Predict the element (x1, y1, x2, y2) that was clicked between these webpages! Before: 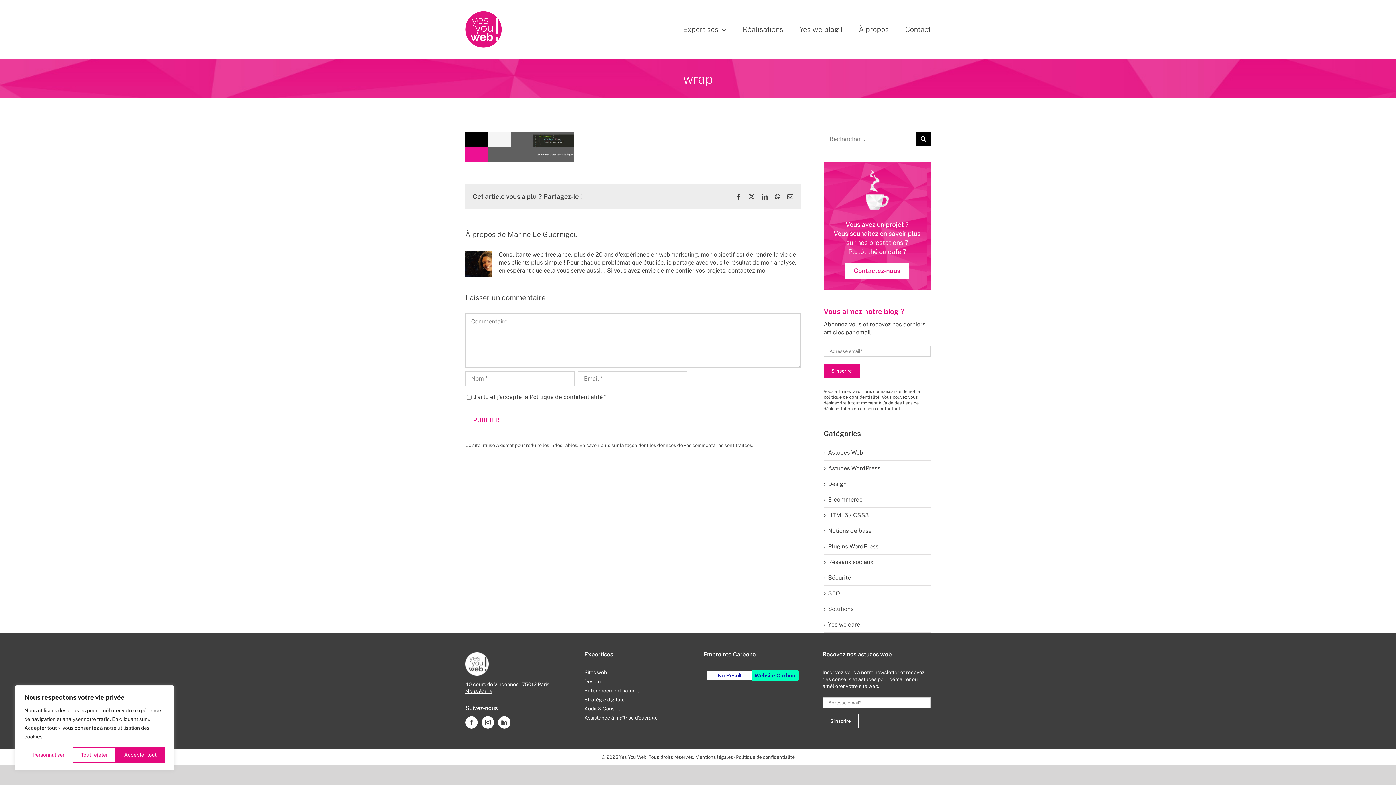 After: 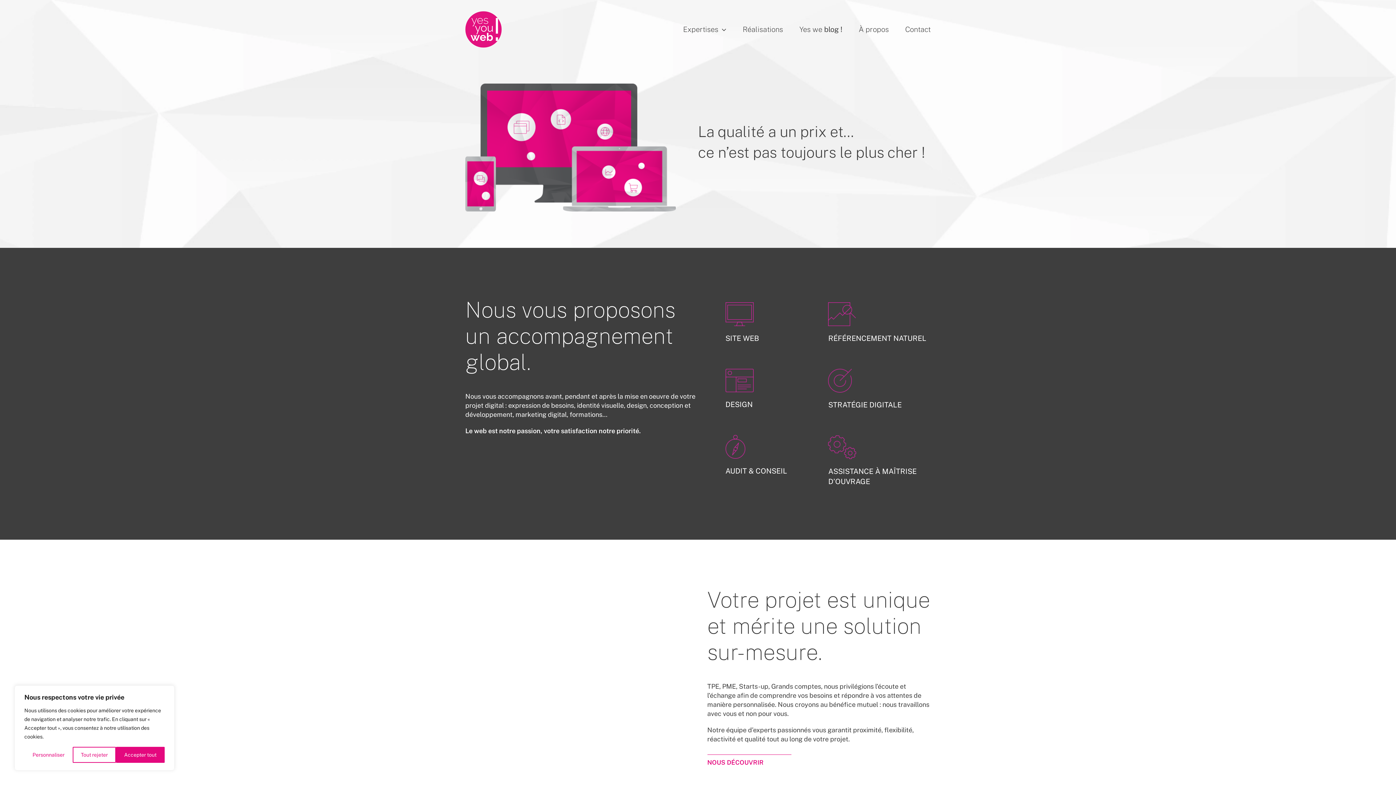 Action: bbox: (465, 11, 501, 47)